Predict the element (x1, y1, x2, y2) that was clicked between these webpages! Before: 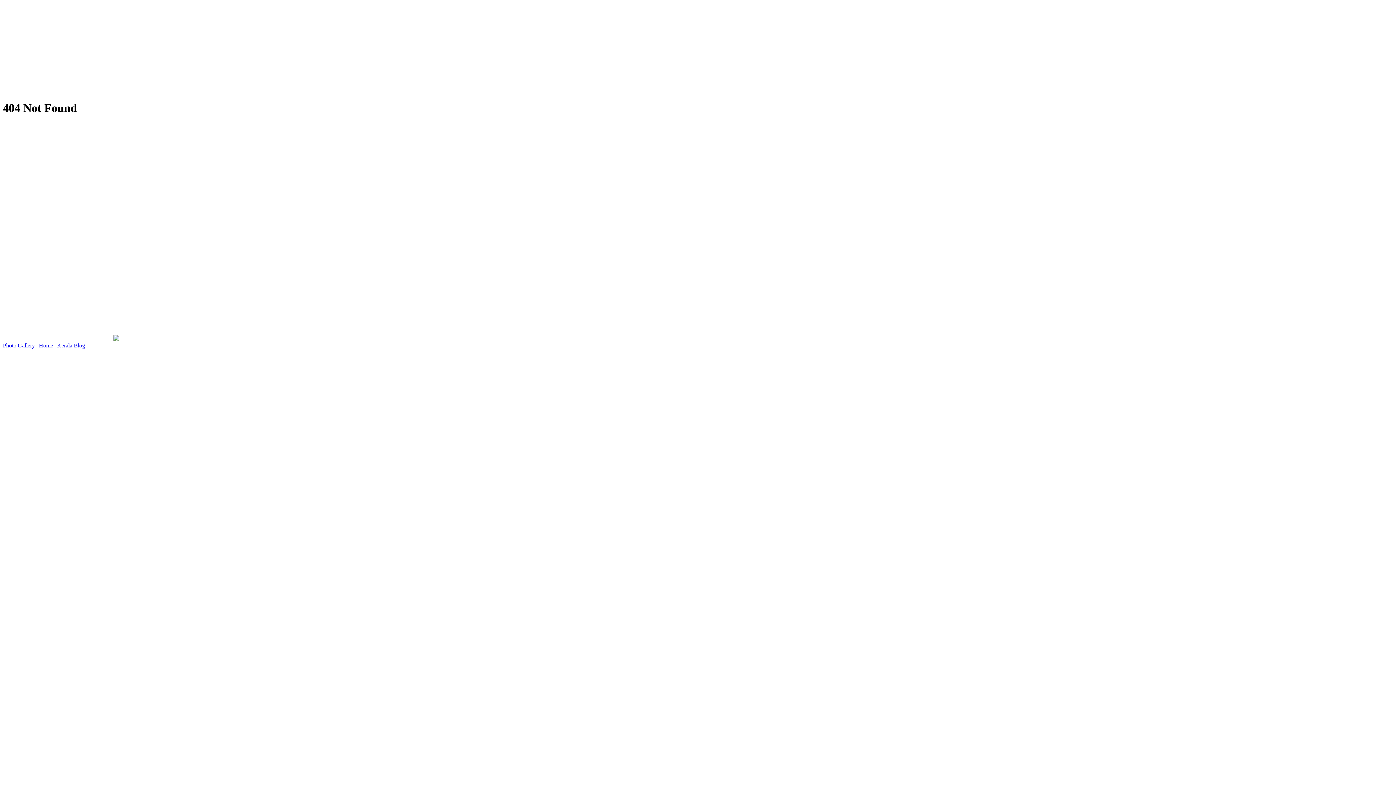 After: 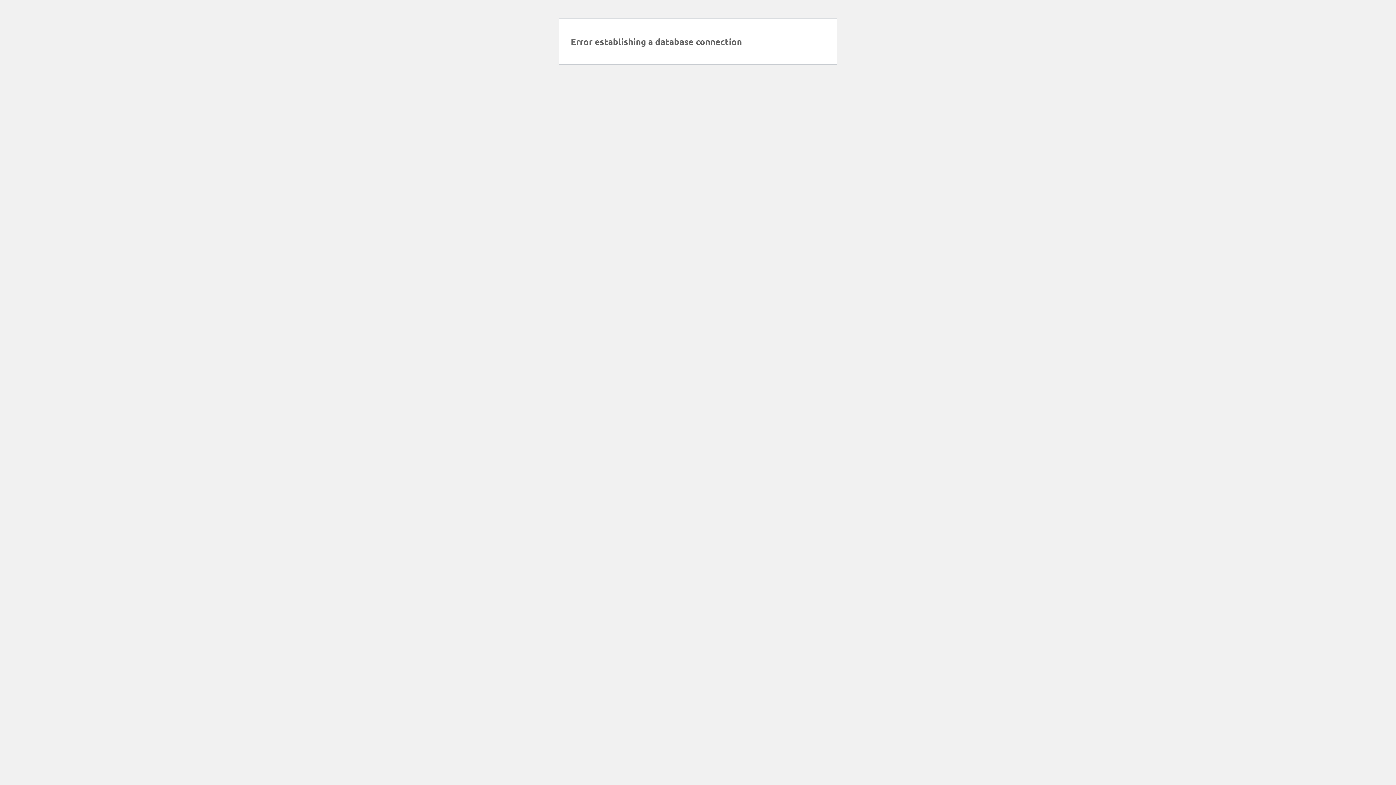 Action: label: Kerala Blog bbox: (57, 342, 85, 348)